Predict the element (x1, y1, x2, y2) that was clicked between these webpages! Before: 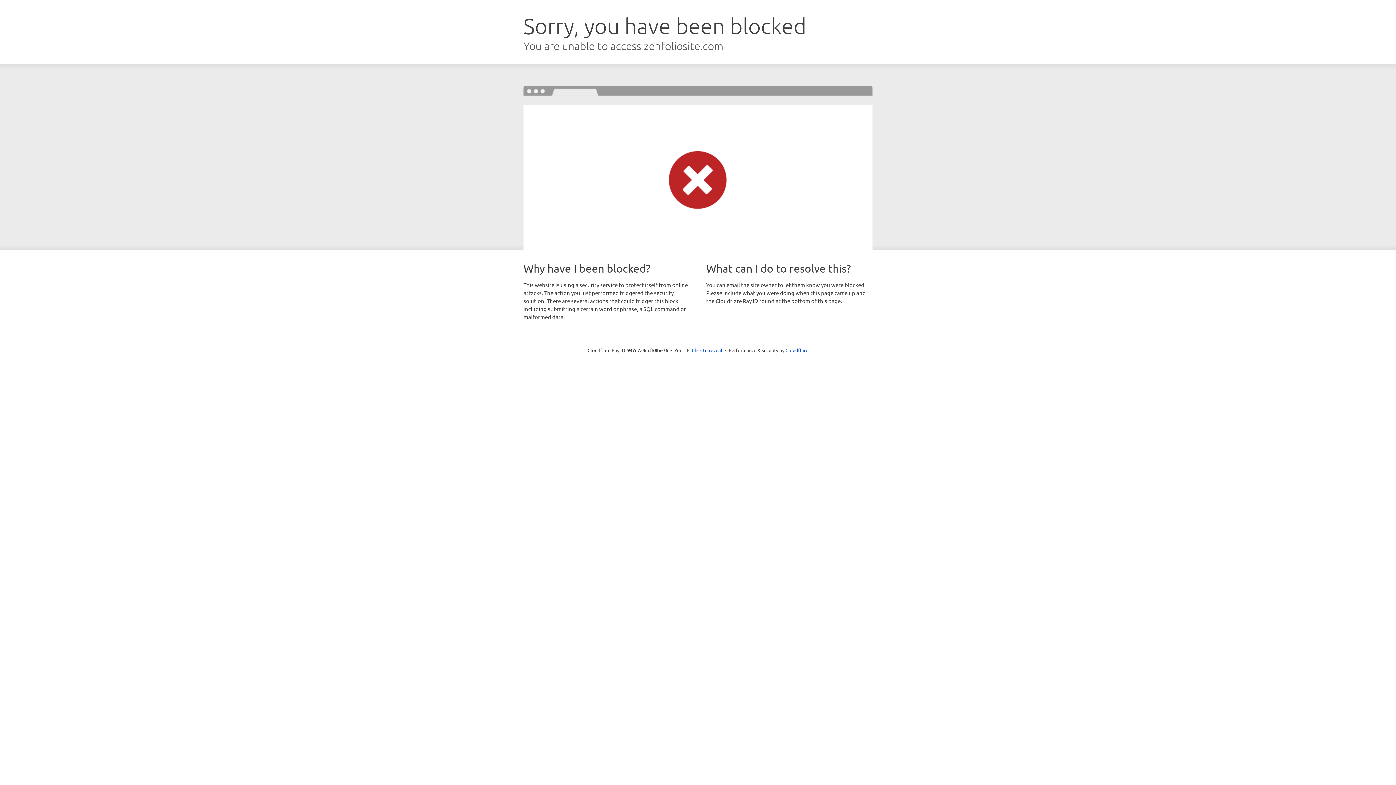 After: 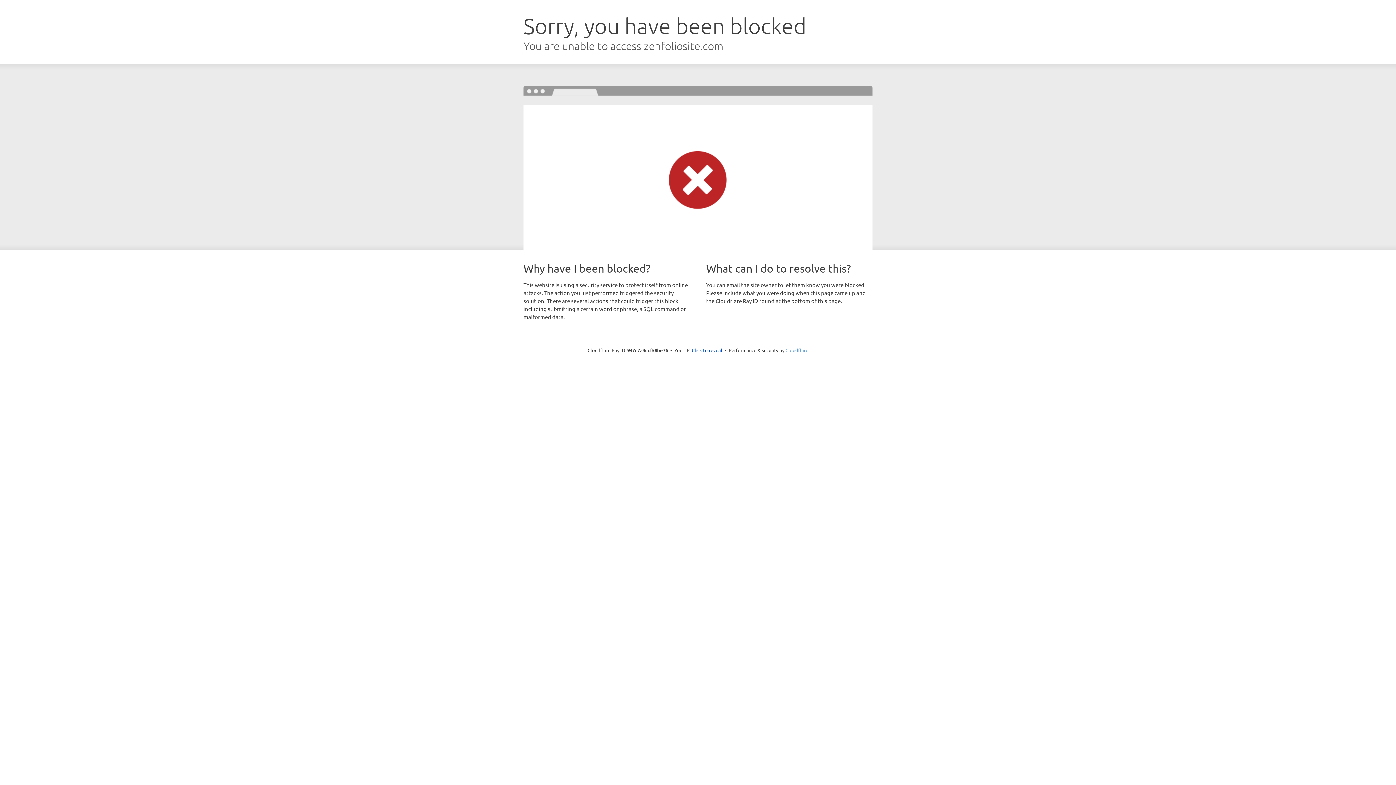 Action: label: Cloudflare bbox: (785, 347, 808, 353)